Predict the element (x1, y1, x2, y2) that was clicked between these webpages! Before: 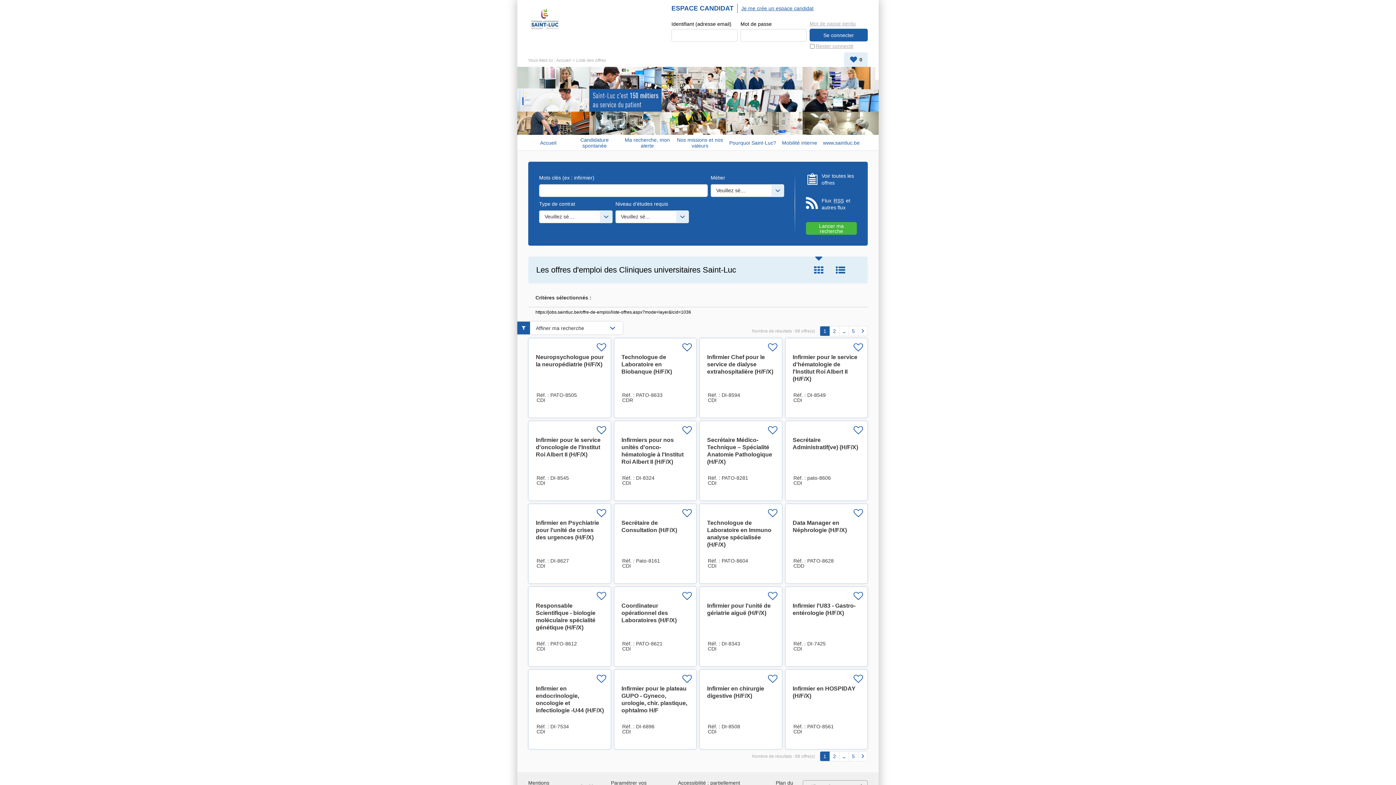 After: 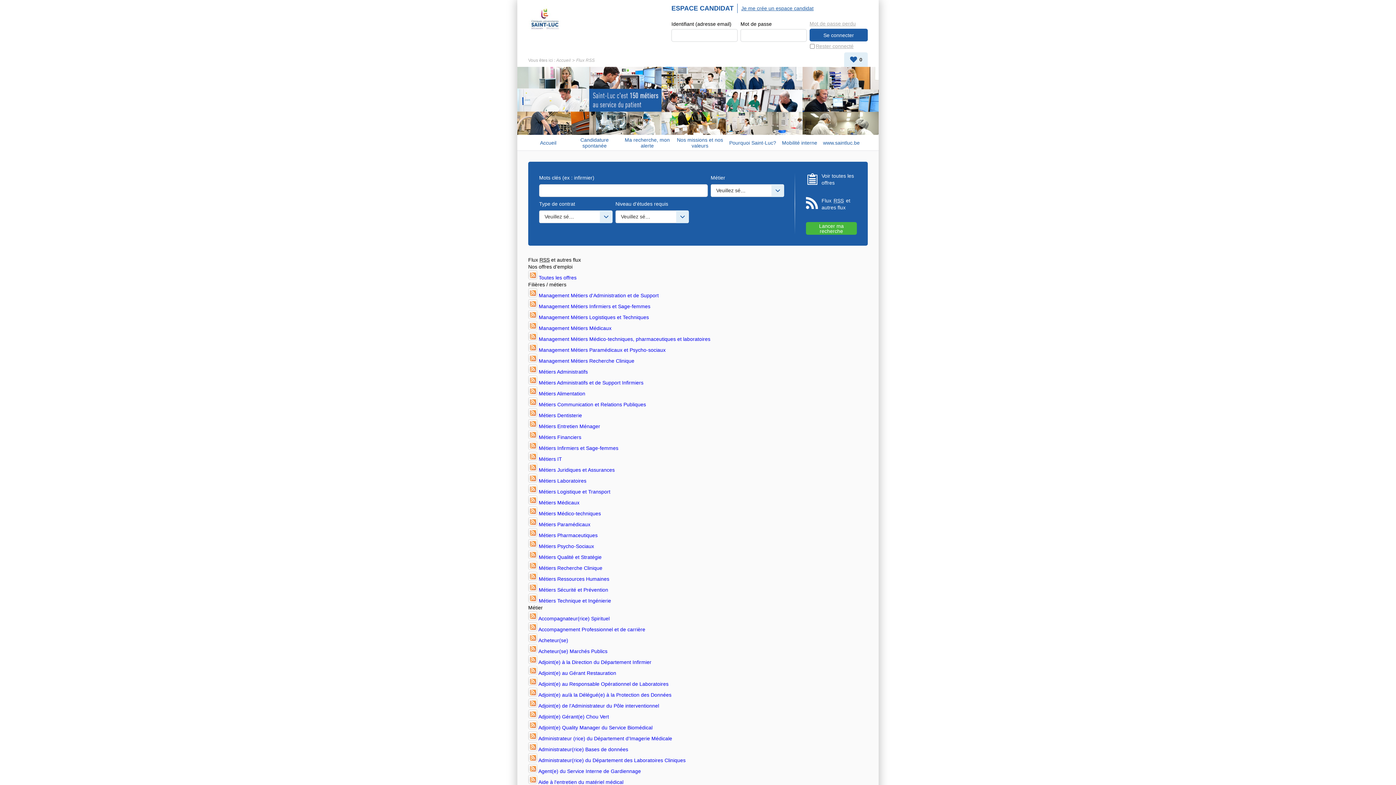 Action: label: Flux RSS et autres flux bbox: (821, 197, 857, 211)